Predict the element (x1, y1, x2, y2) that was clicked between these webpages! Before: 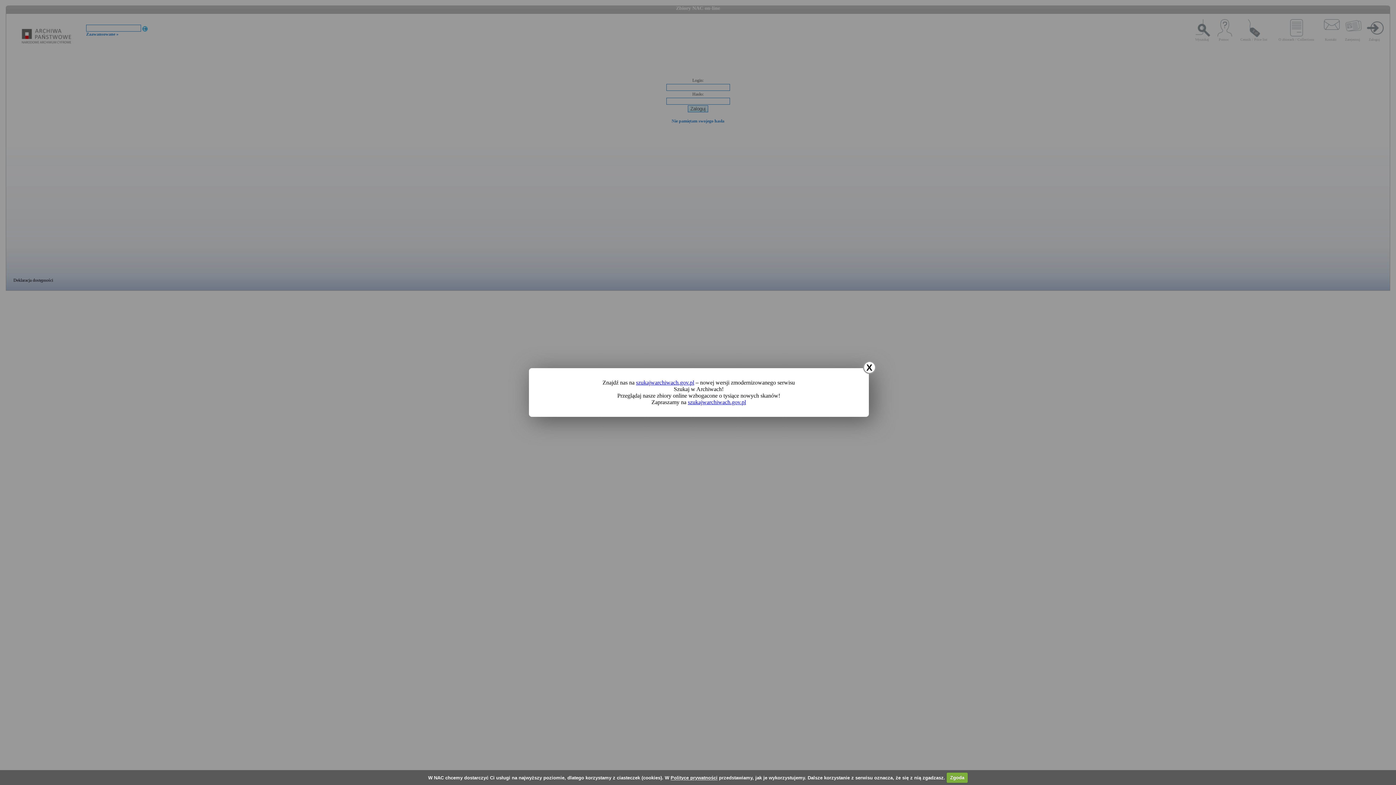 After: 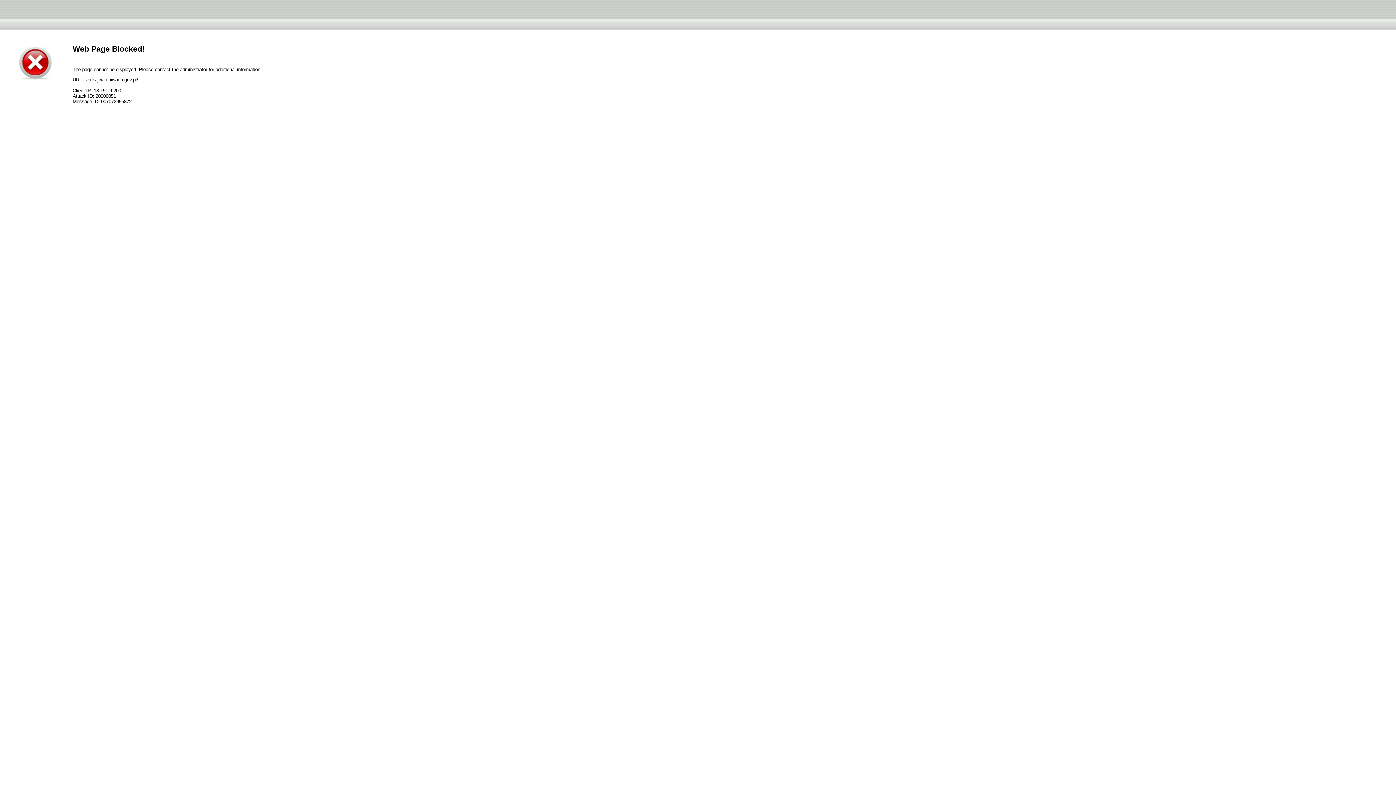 Action: label: szukajwarchiwach.gov.pl bbox: (636, 379, 694, 385)